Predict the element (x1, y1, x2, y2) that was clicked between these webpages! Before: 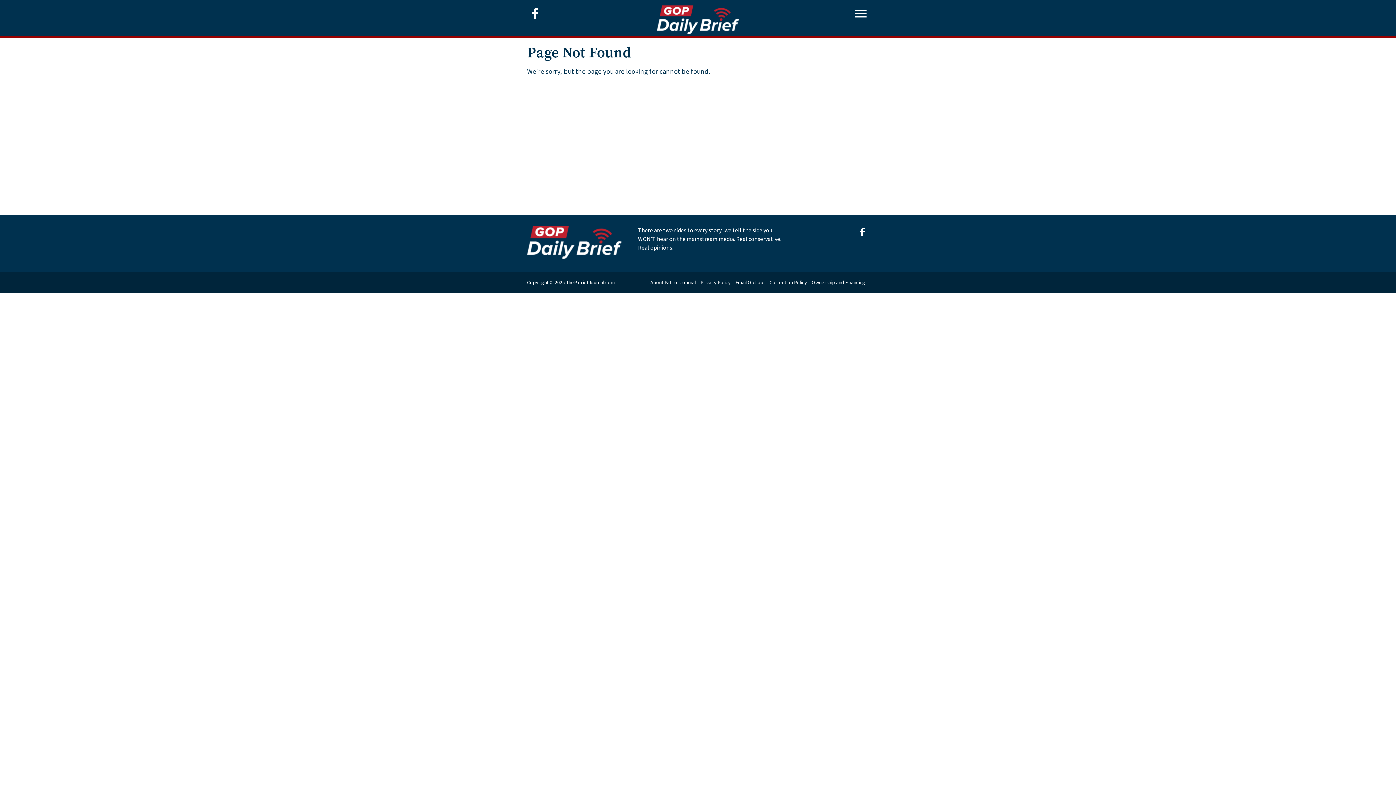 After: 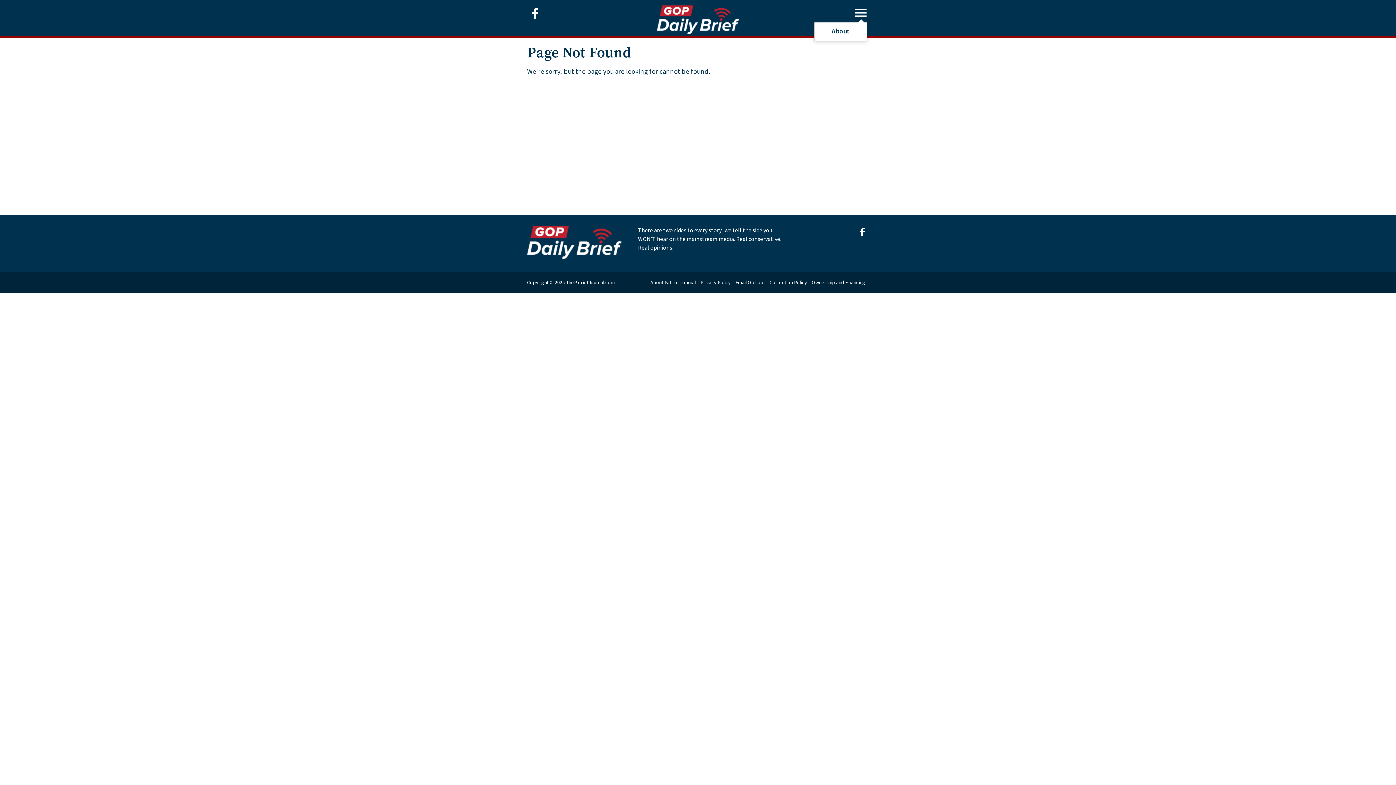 Action: bbox: (852, 5, 869, 28)